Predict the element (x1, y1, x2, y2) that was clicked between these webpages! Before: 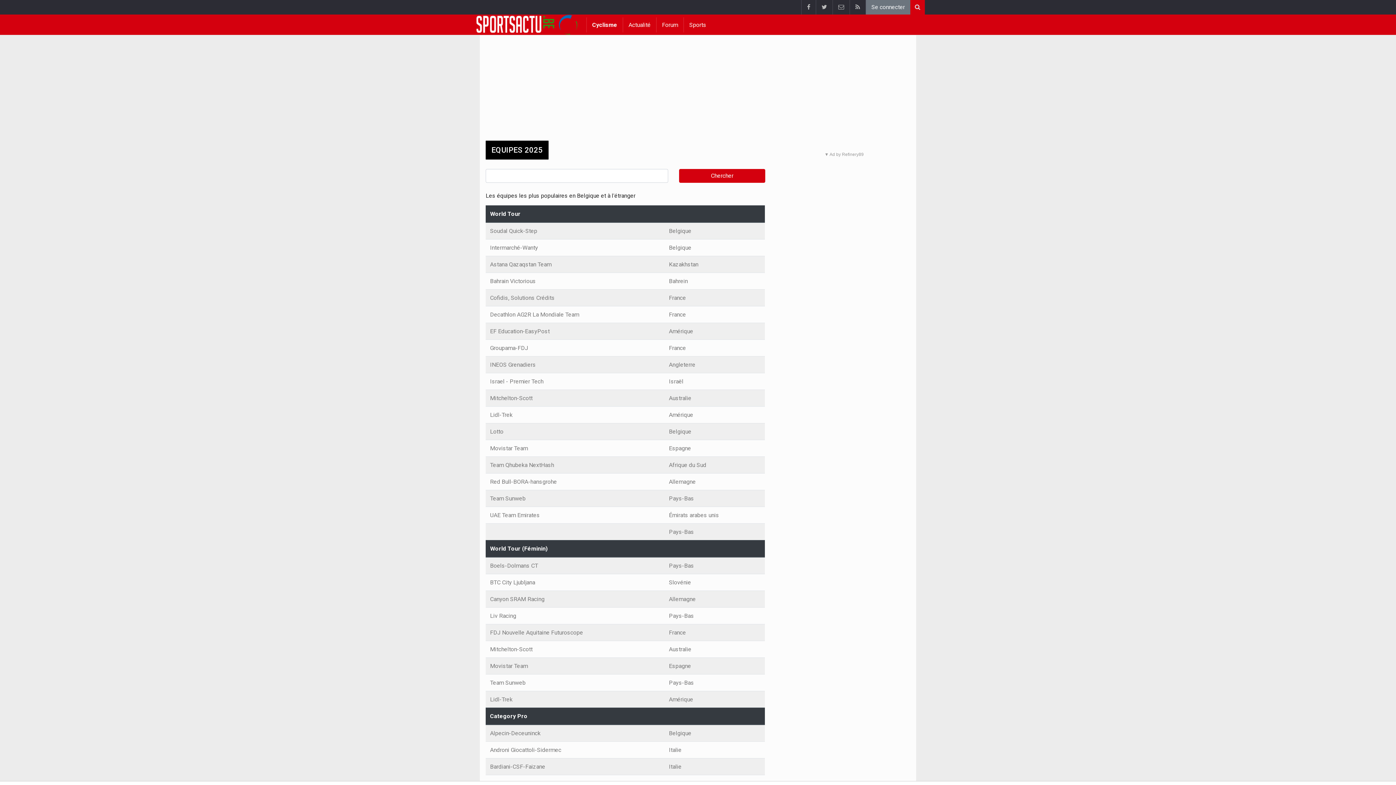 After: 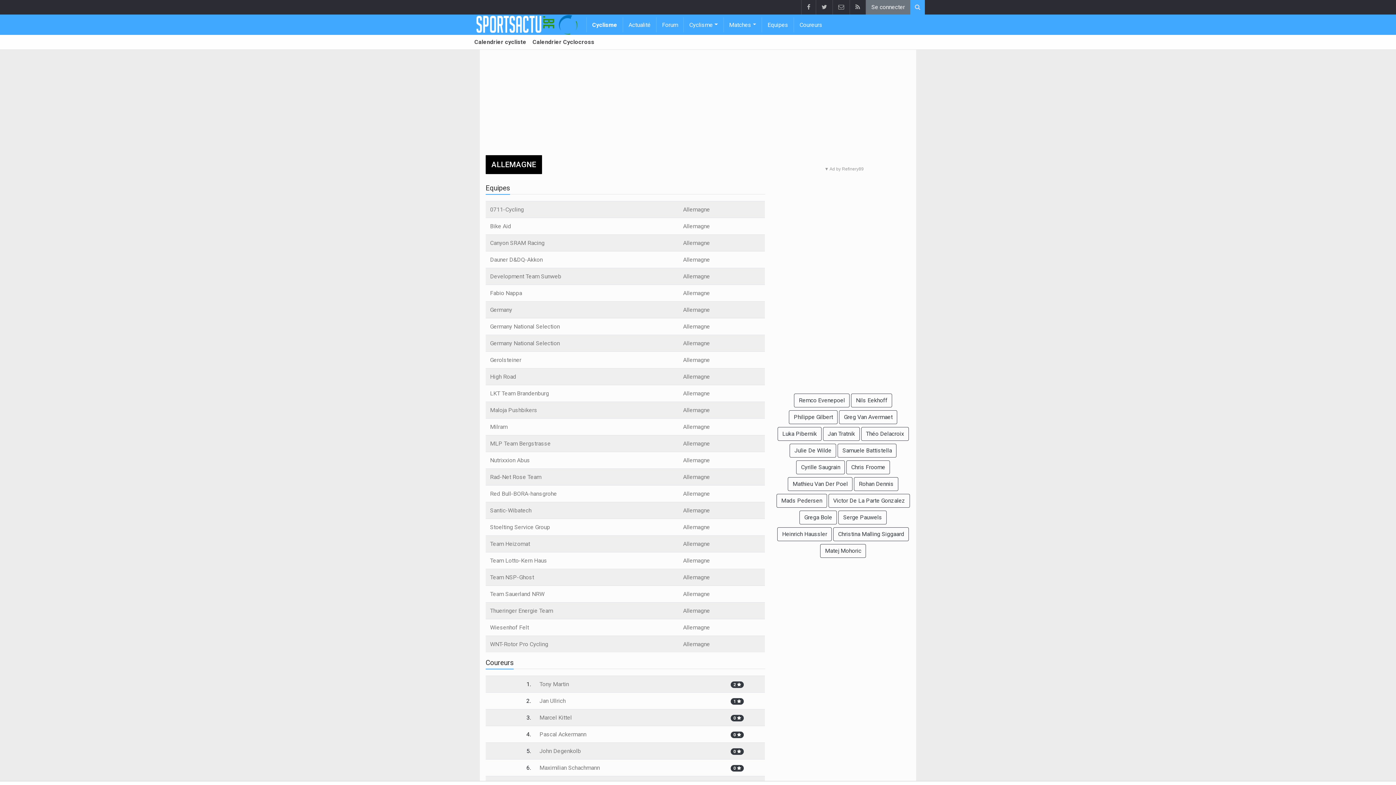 Action: label: Allemagne bbox: (669, 478, 696, 485)